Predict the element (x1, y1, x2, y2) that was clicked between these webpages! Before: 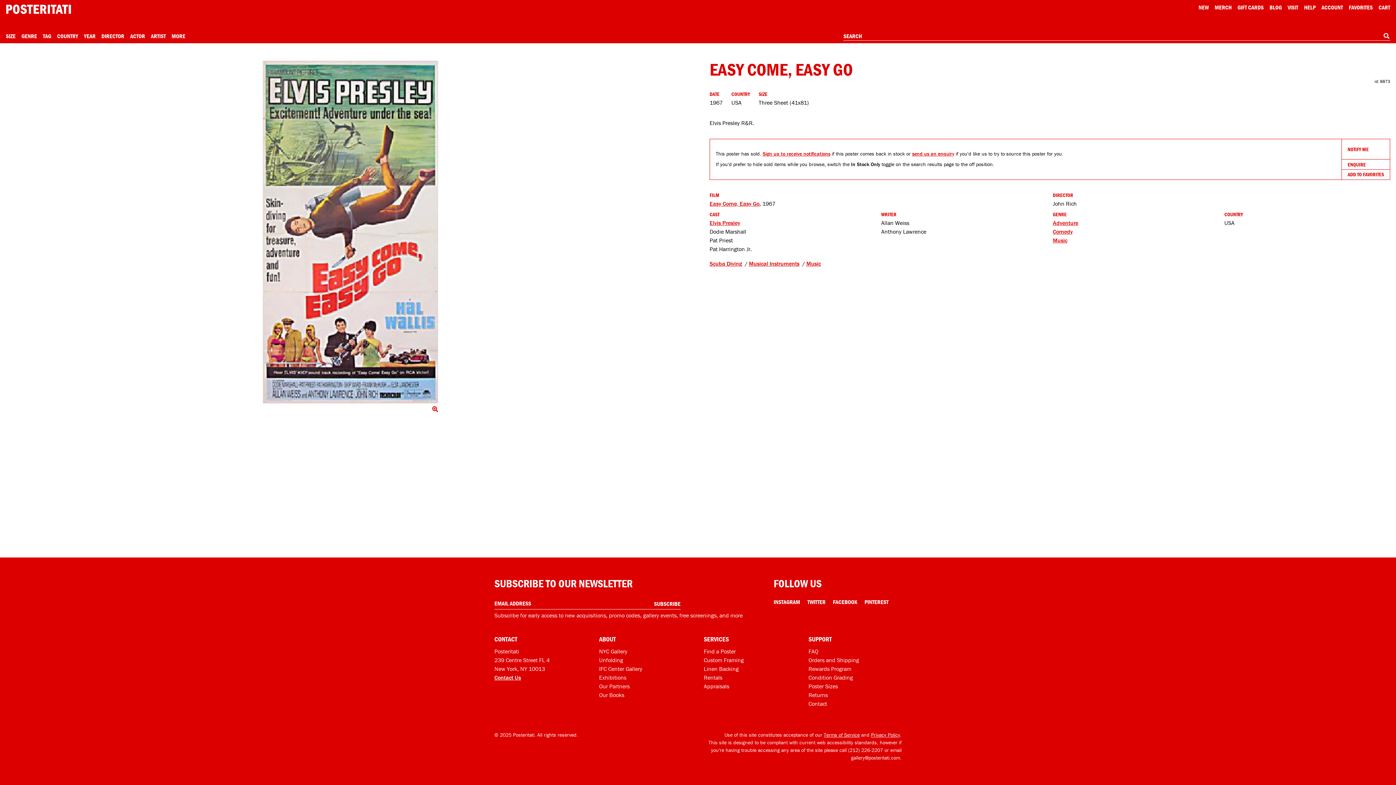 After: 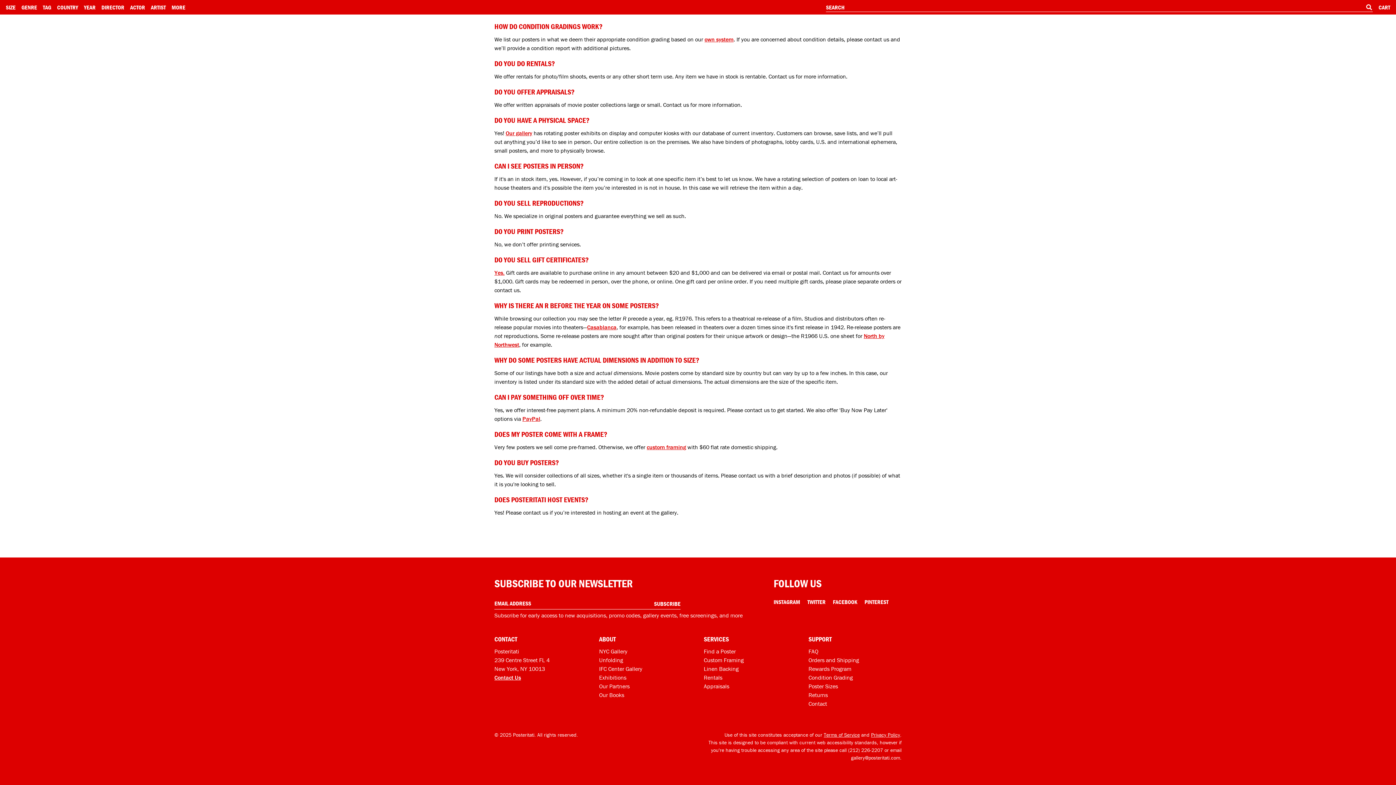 Action: label: Rentals bbox: (704, 674, 722, 681)